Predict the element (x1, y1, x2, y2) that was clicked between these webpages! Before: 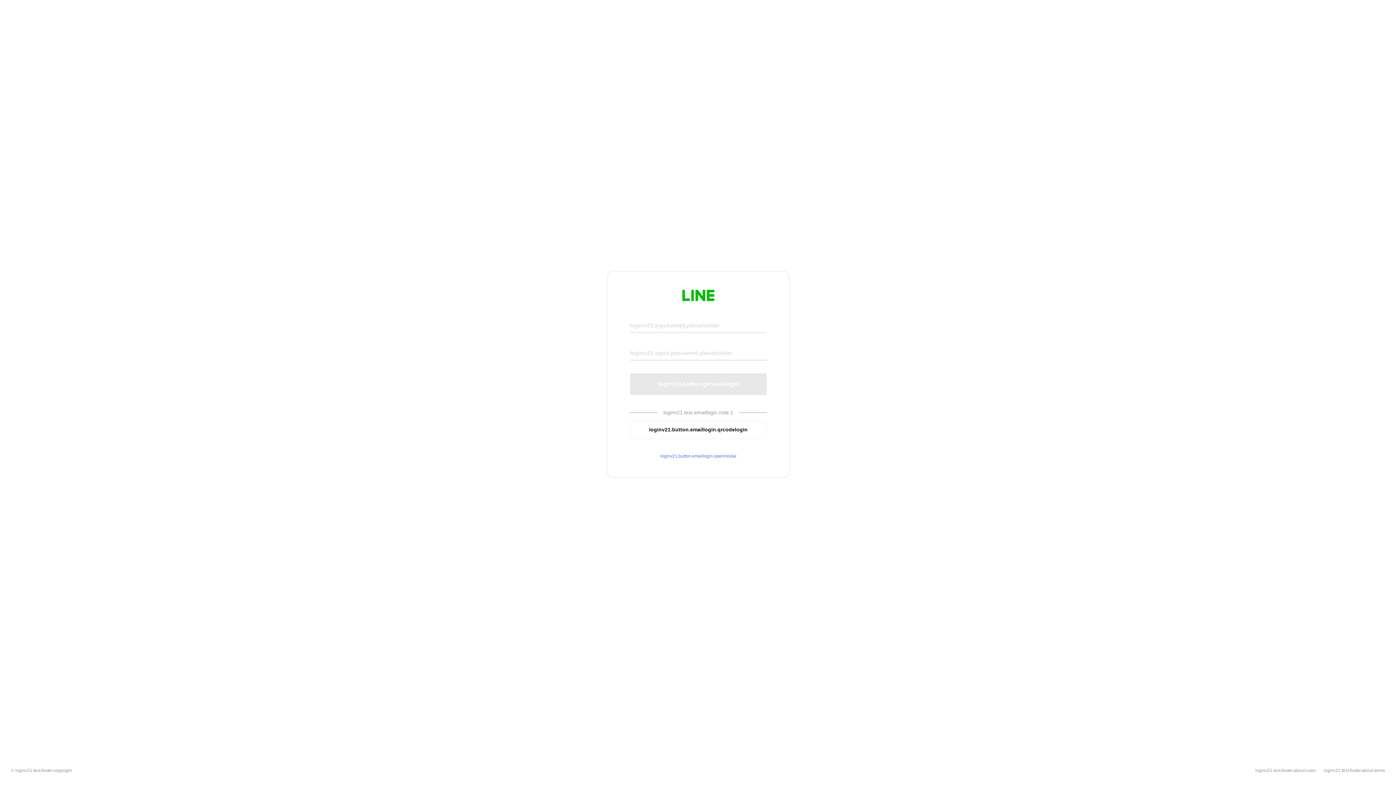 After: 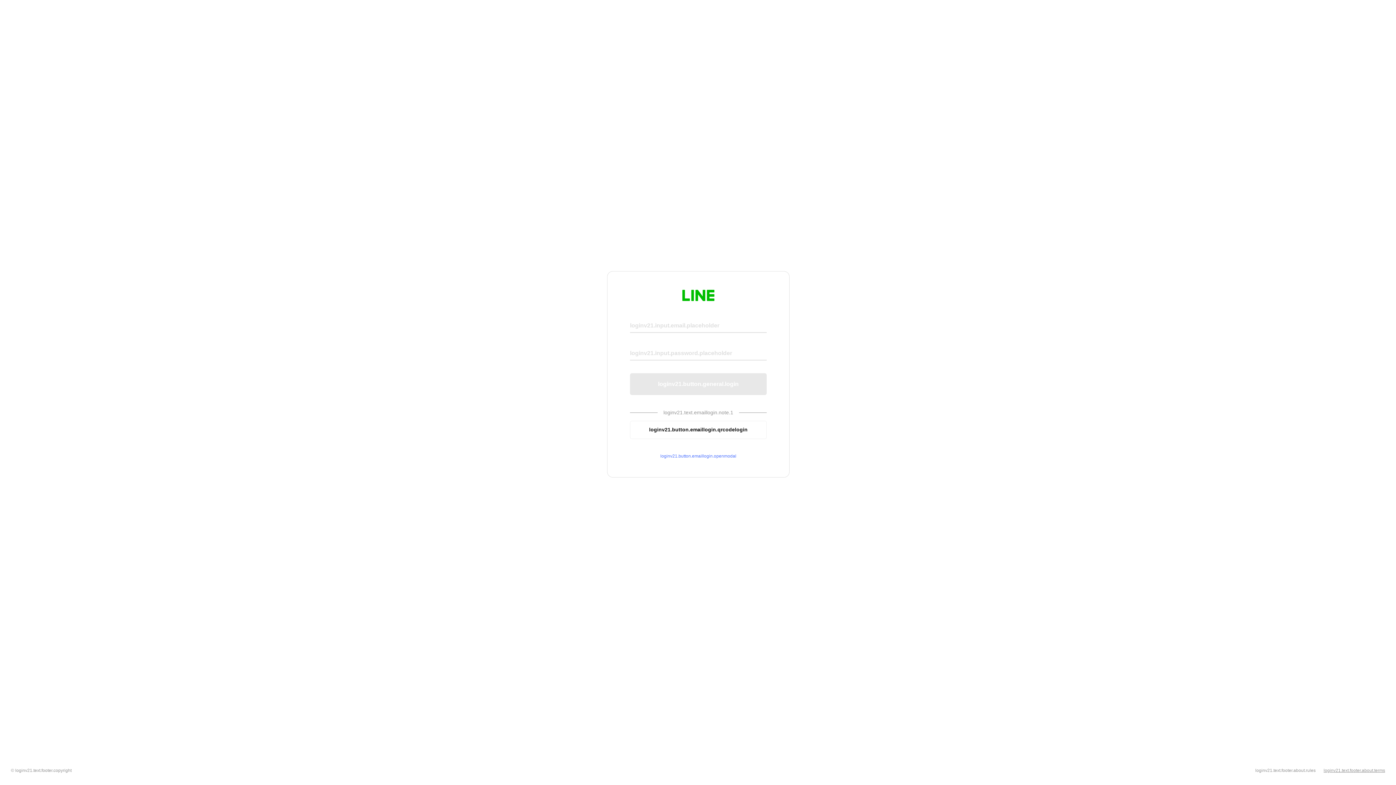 Action: label: loginv21.text.footer.about.terms bbox: (1324, 768, 1385, 773)